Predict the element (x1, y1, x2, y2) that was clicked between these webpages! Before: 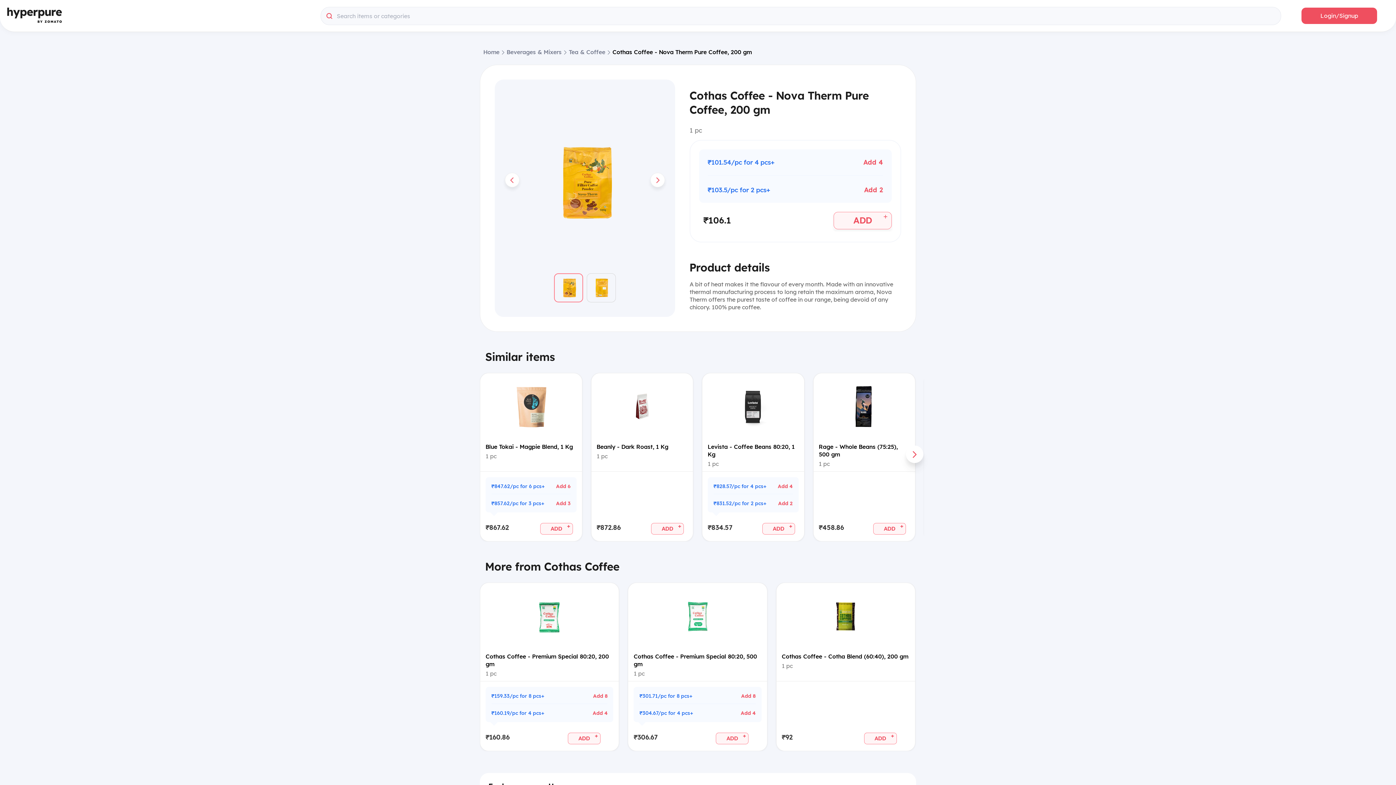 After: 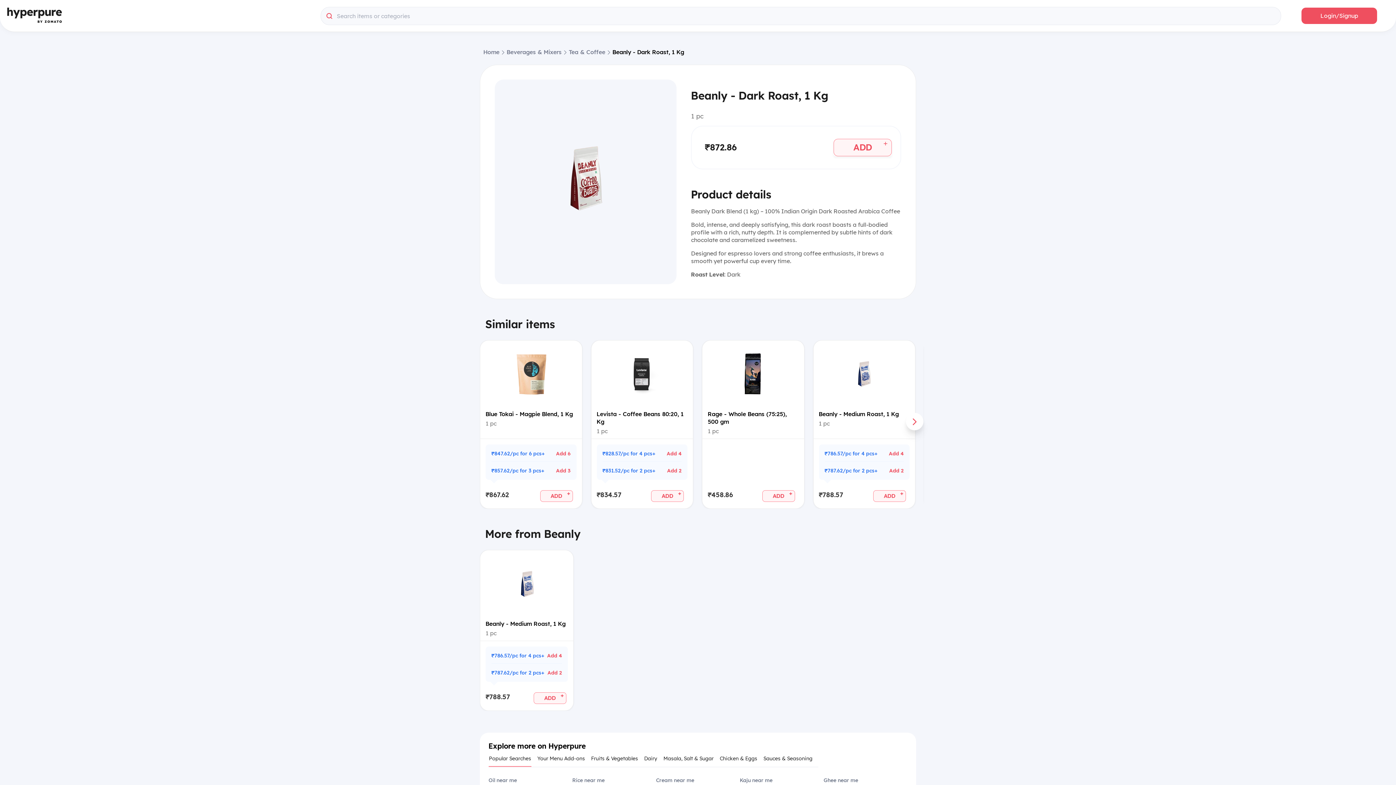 Action: bbox: (591, 373, 693, 541) label: Beanly - Dark Roast, 1 Kg
1 pc
₹872.86
ADD
+